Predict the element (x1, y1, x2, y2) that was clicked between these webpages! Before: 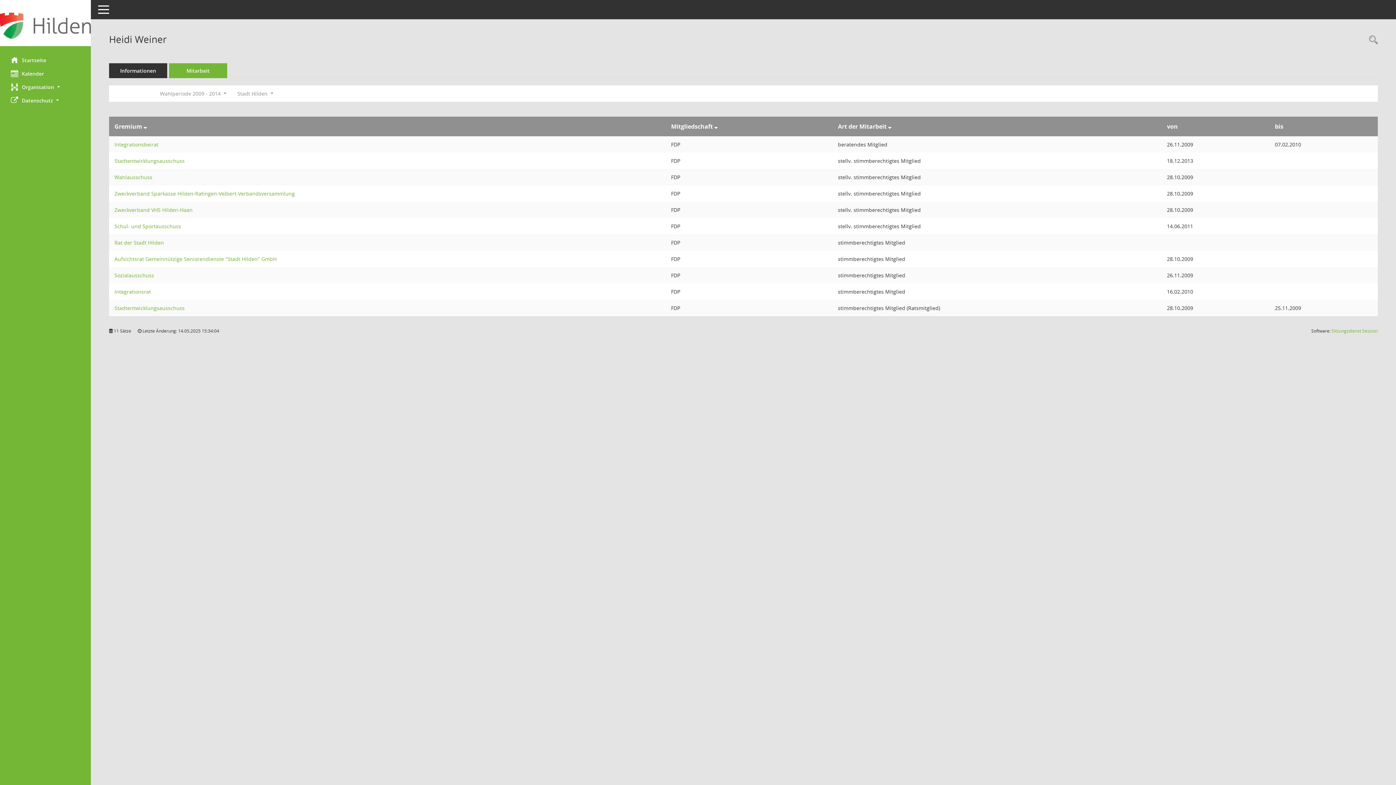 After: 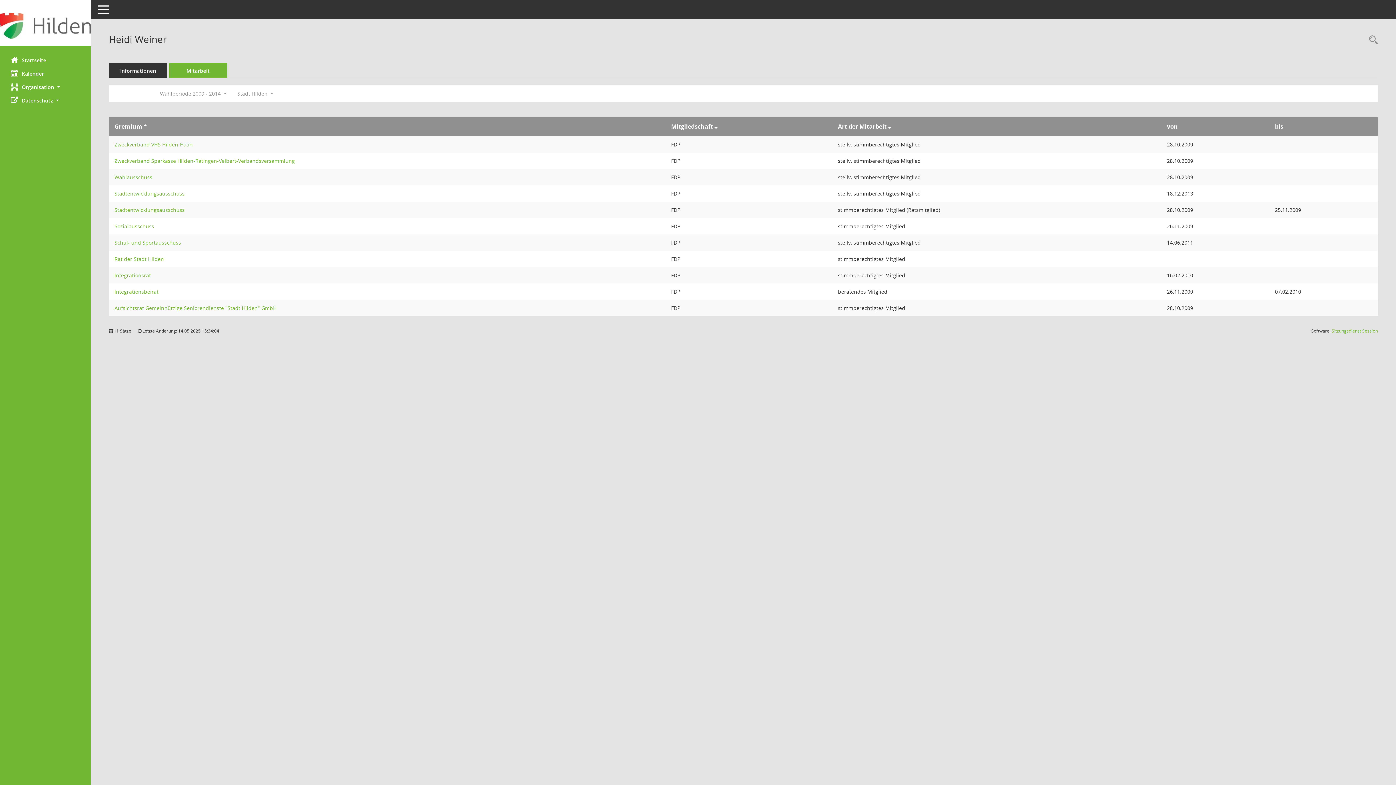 Action: label: Sortieren: nach Gremium absteigend bbox: (143, 122, 146, 130)